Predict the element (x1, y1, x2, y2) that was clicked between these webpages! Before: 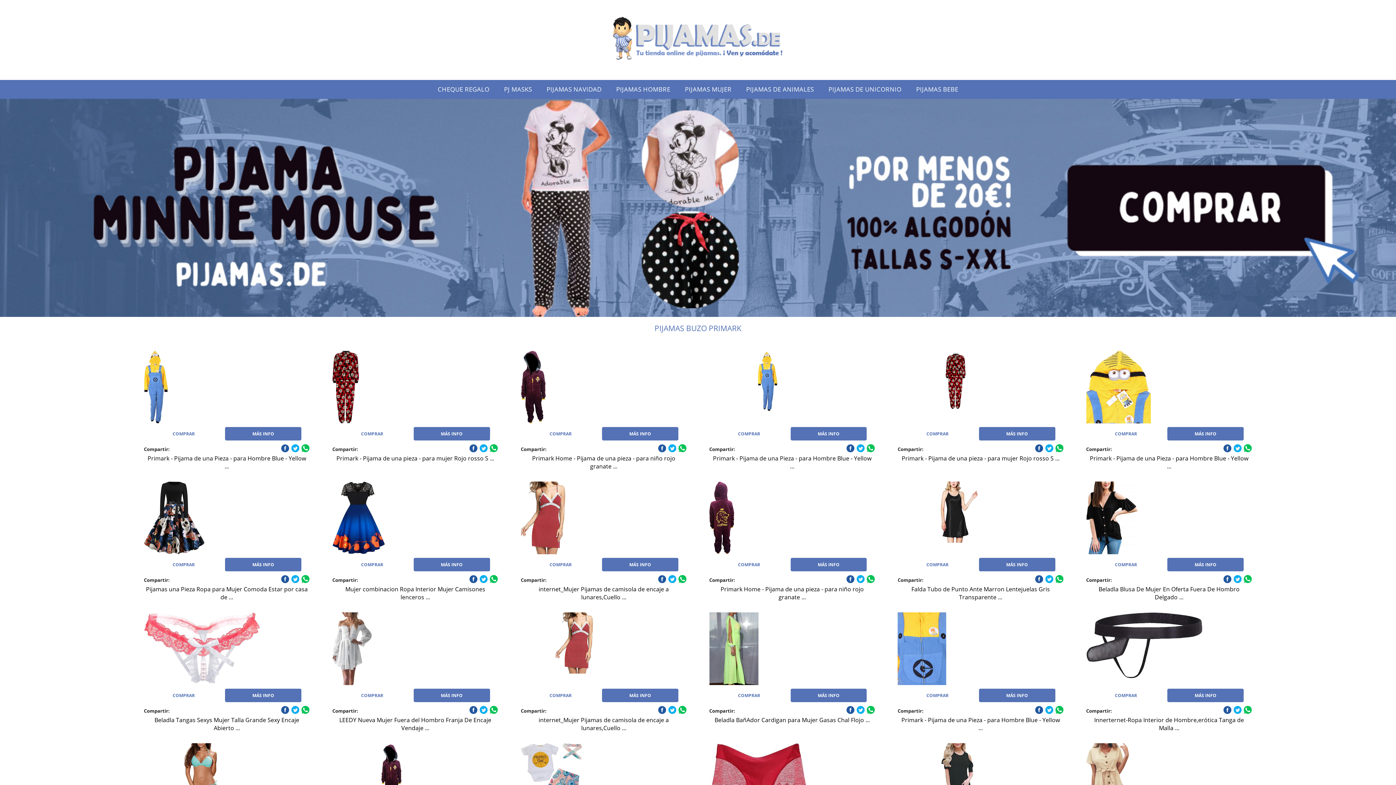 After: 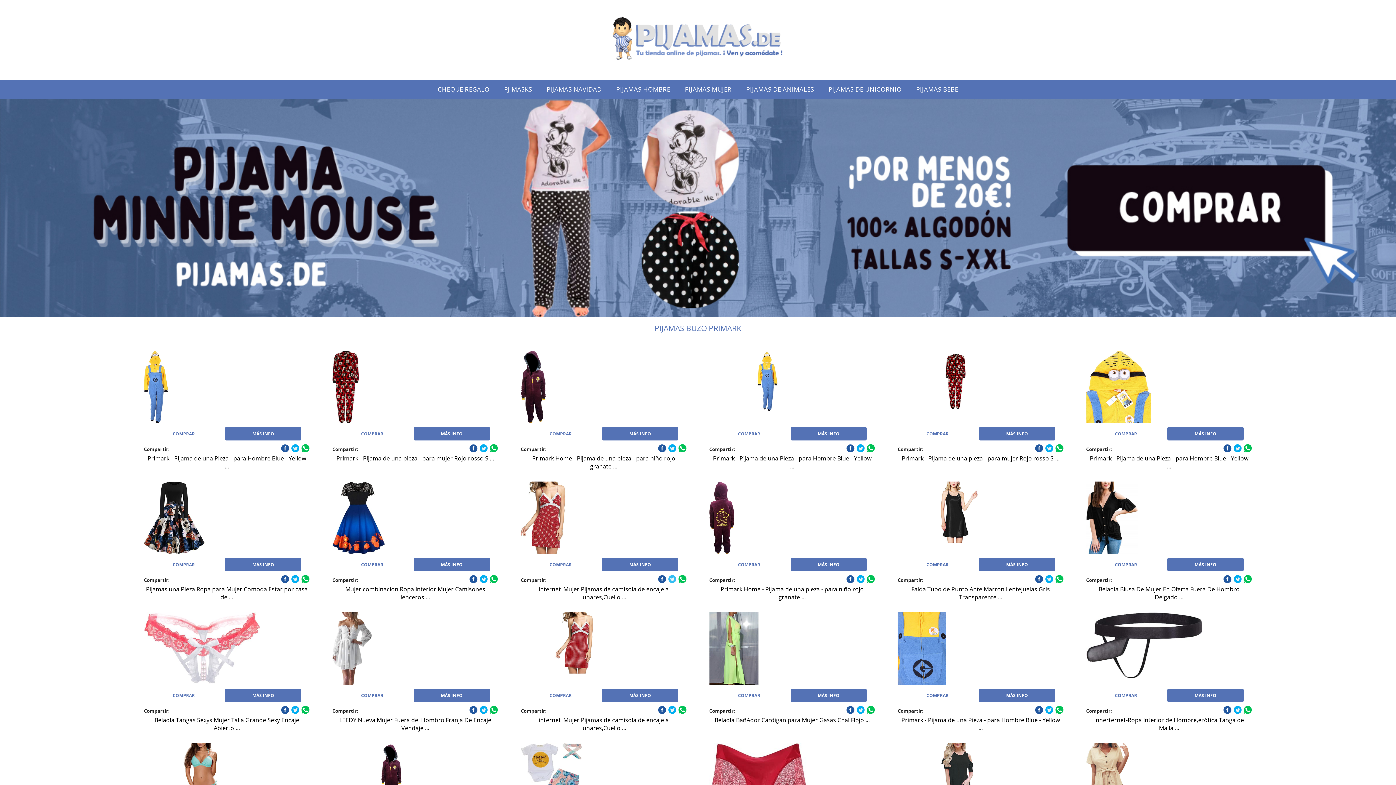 Action: bbox: (668, 575, 676, 583)